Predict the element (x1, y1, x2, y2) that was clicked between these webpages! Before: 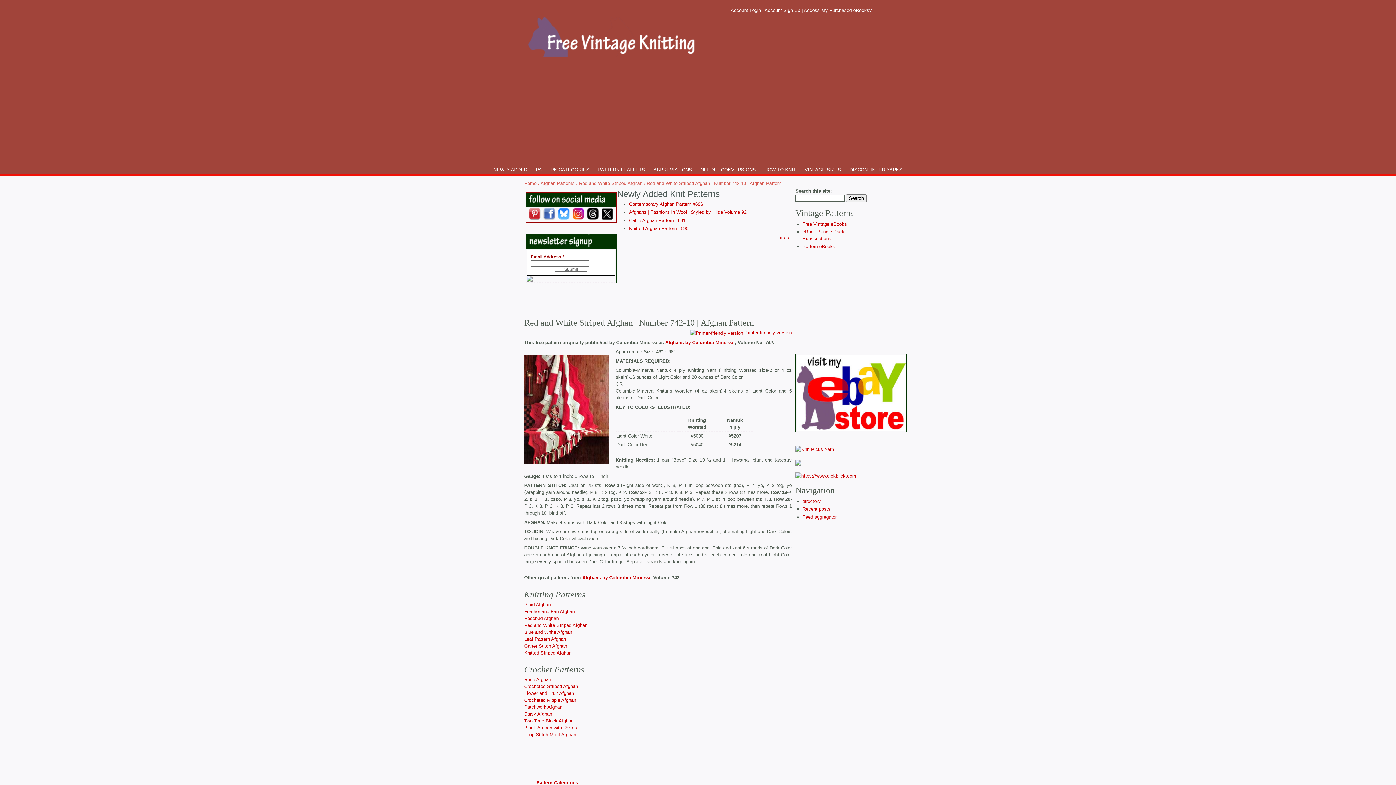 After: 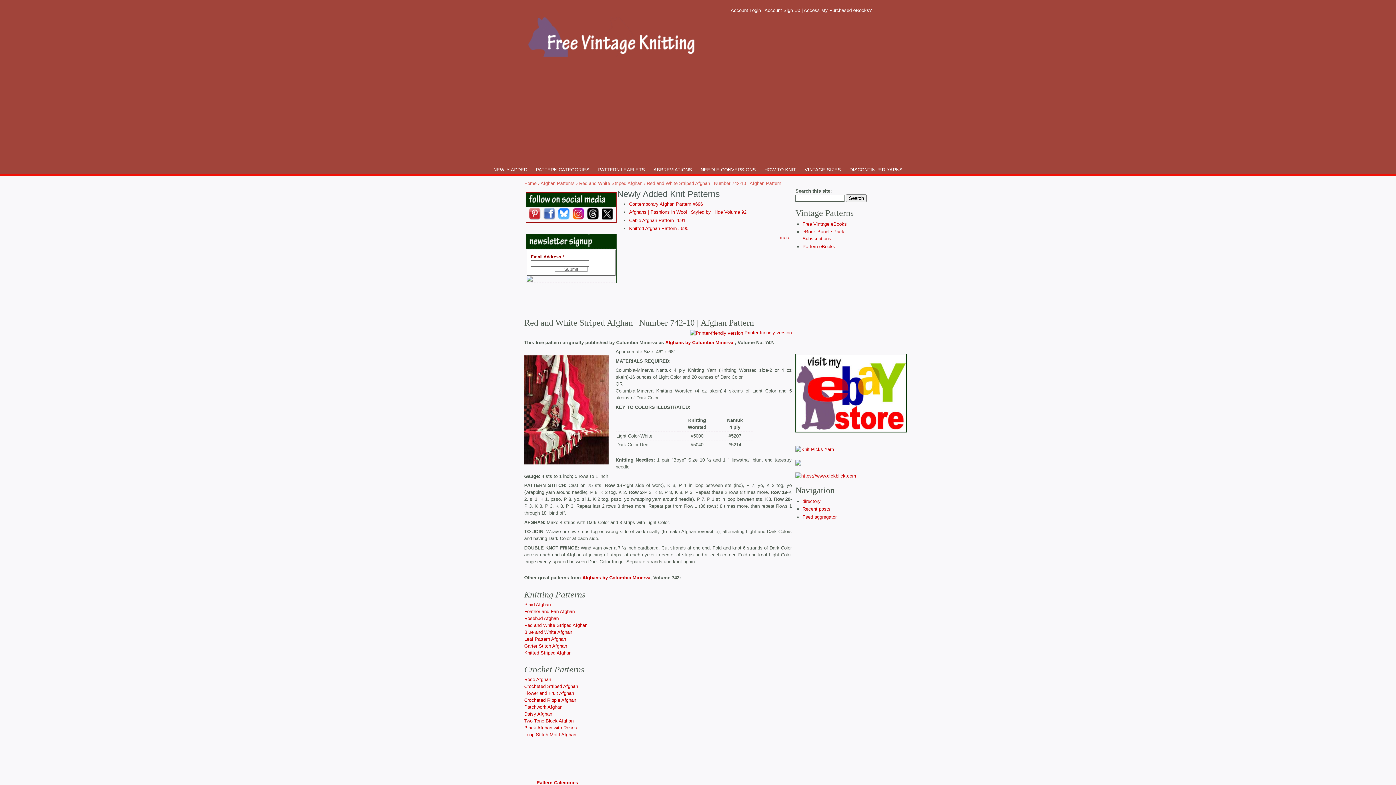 Action: bbox: (524, 622, 587, 628) label: Red and White Striped Afghan